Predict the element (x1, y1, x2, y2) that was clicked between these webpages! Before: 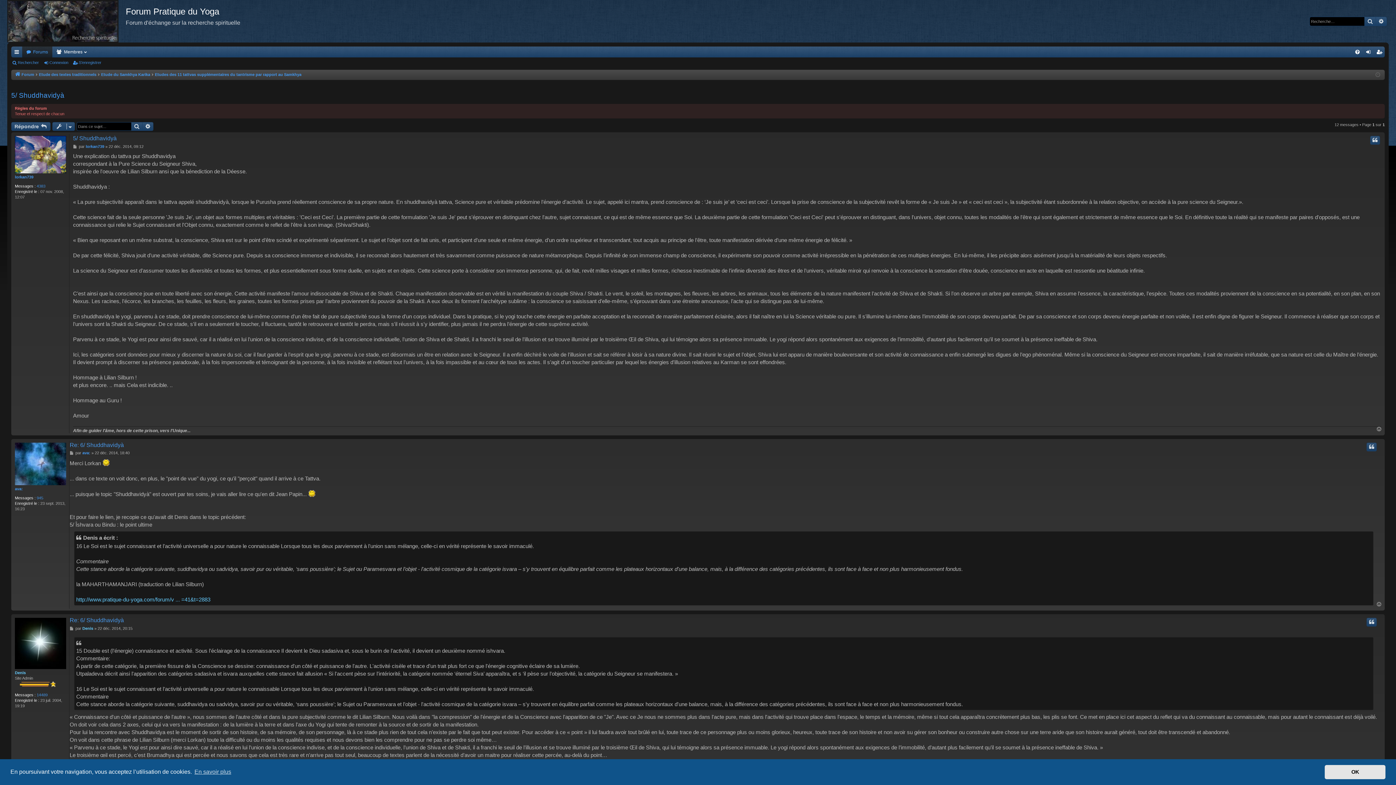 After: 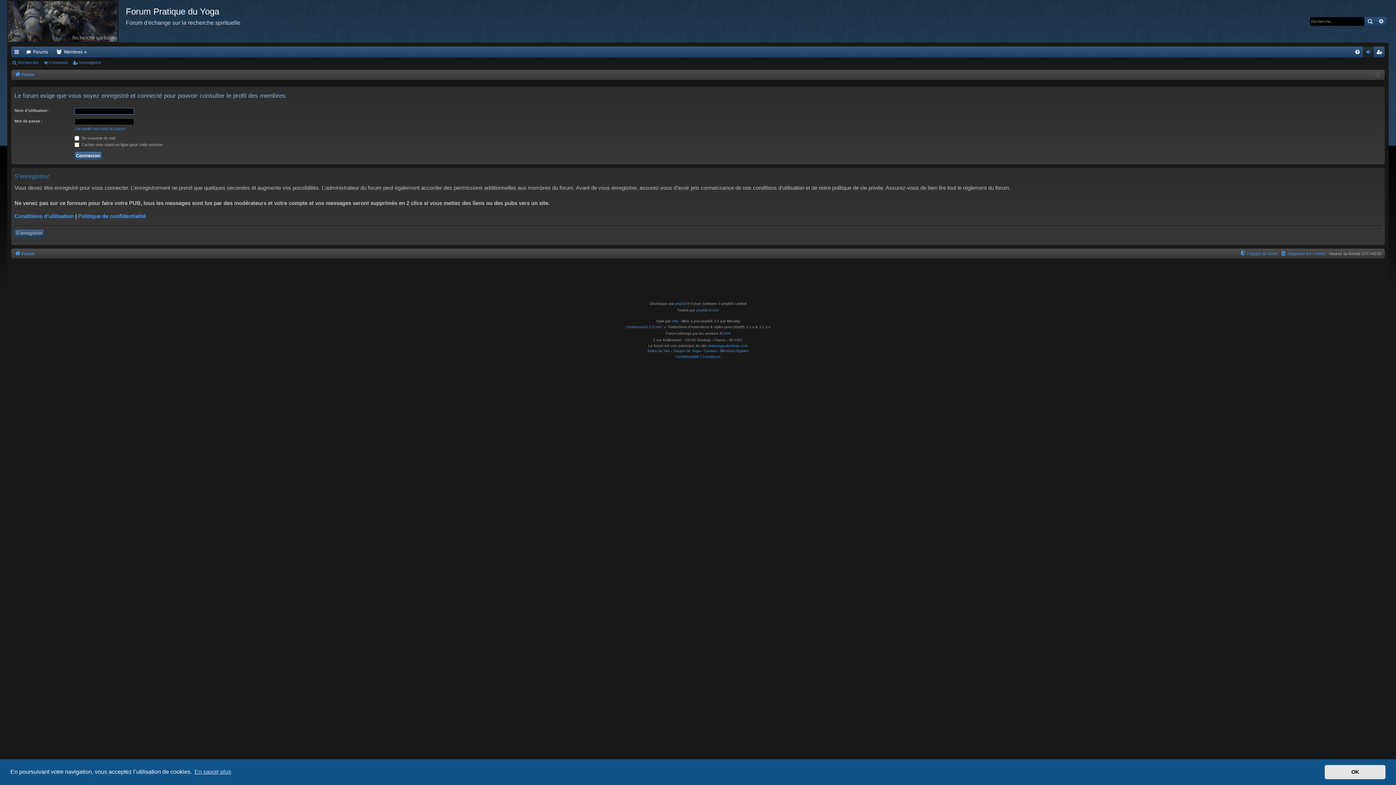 Action: bbox: (14, 618, 66, 669)